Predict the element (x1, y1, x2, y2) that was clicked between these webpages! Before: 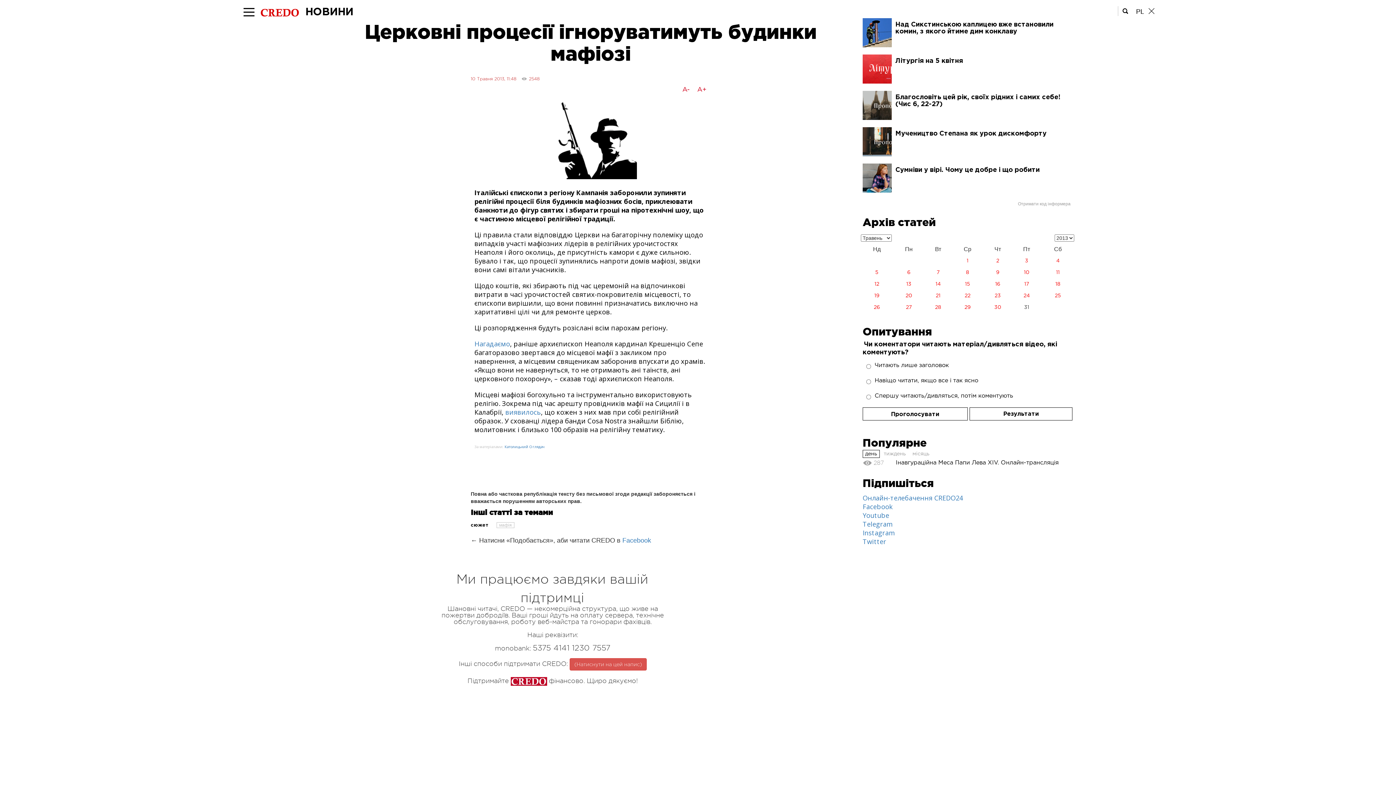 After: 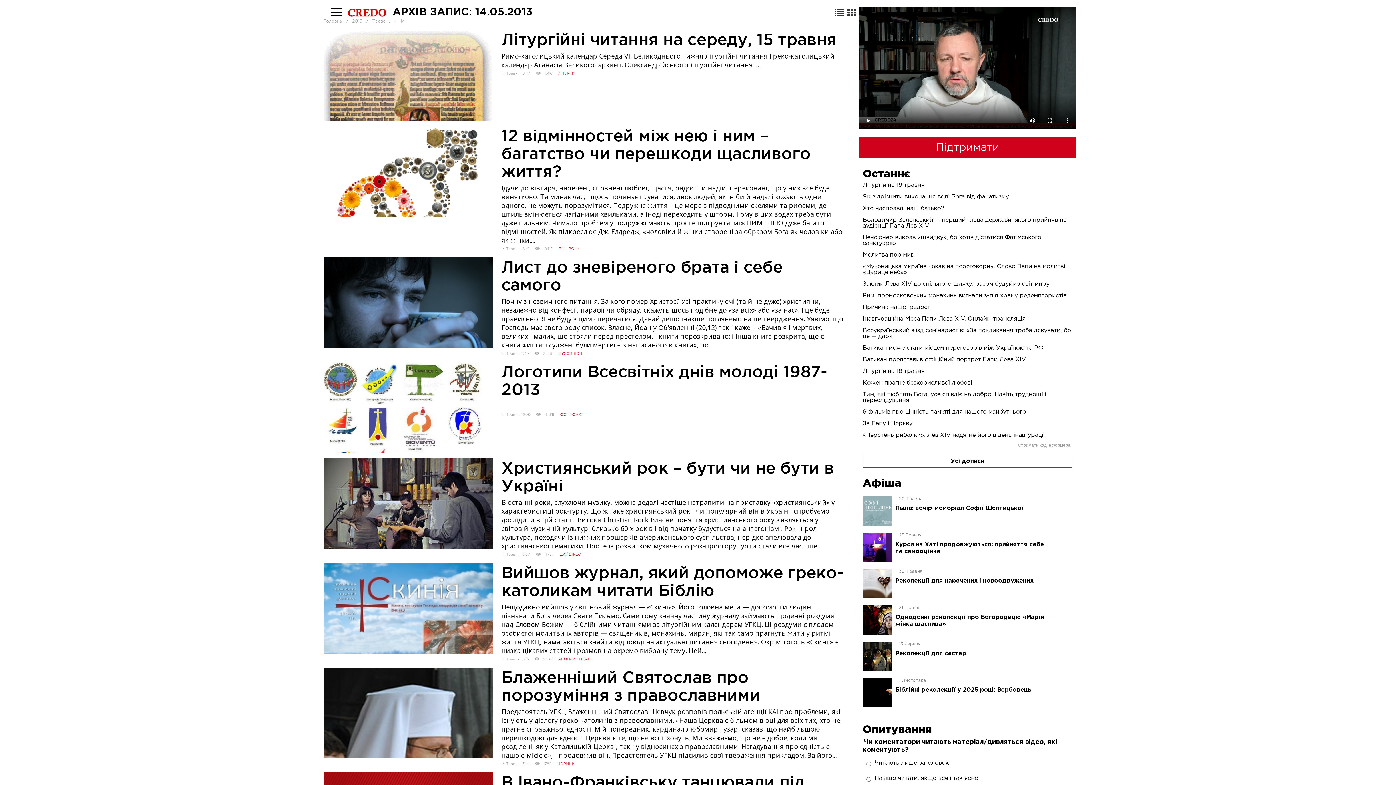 Action: bbox: (925, 278, 951, 290) label: 14